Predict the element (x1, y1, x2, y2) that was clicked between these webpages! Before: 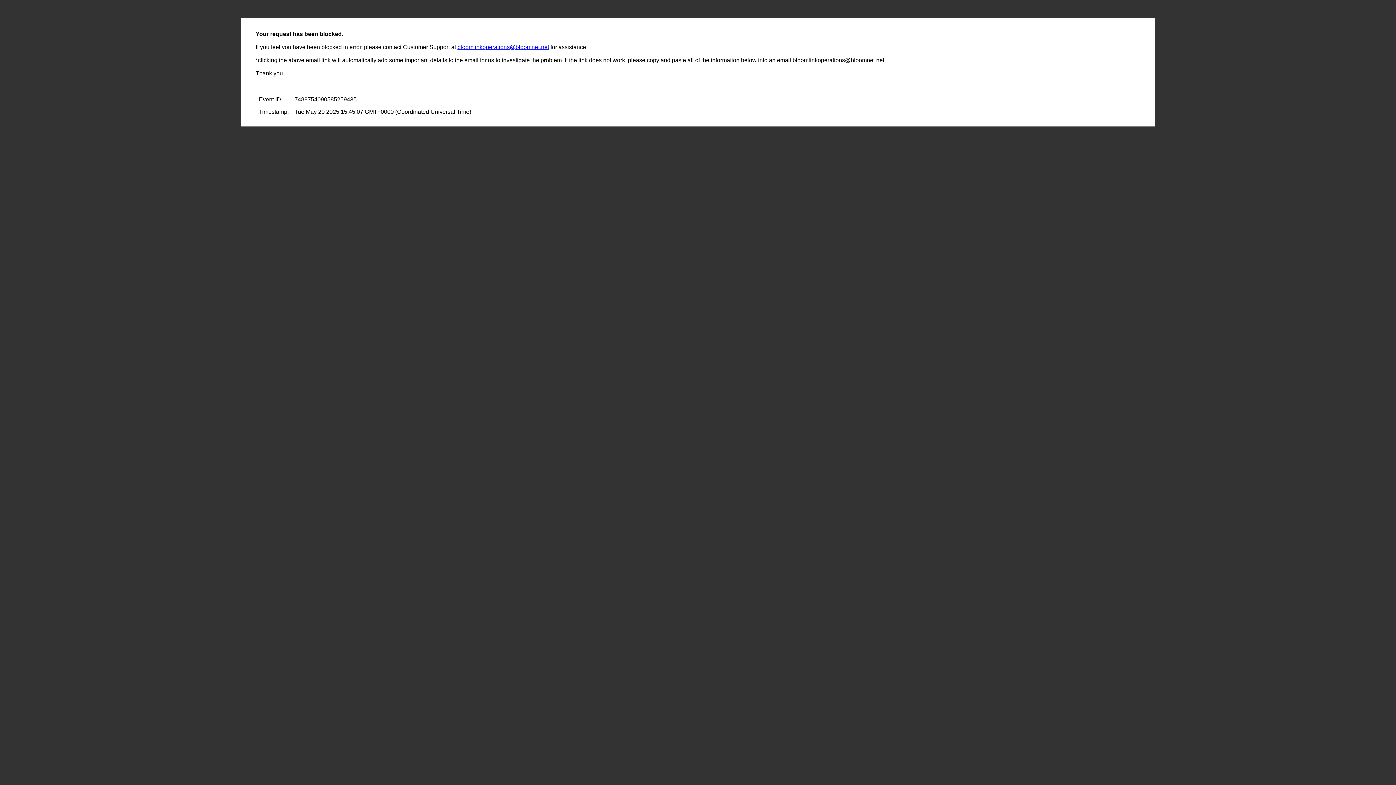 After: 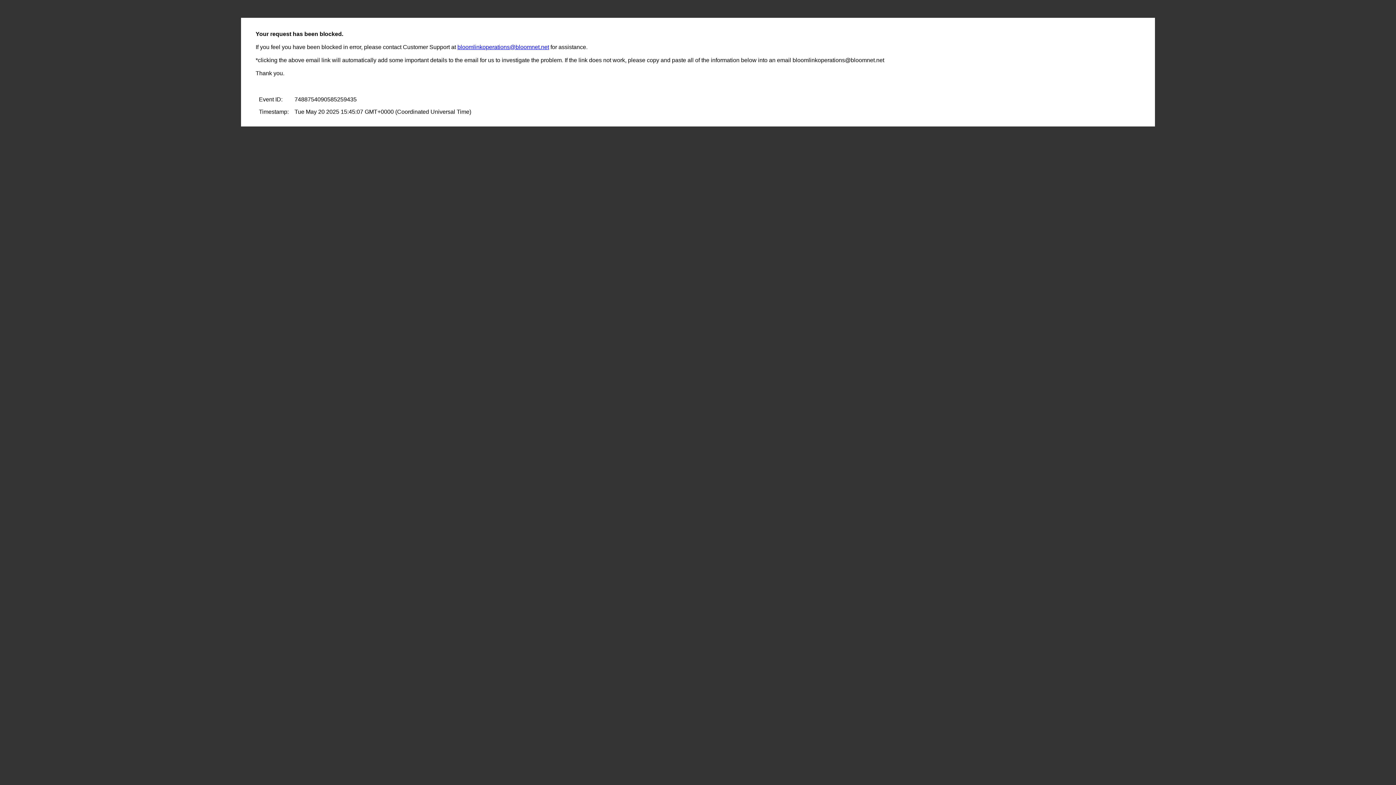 Action: bbox: (457, 44, 549, 50) label: bloomlinkoperations@bloomnet.net